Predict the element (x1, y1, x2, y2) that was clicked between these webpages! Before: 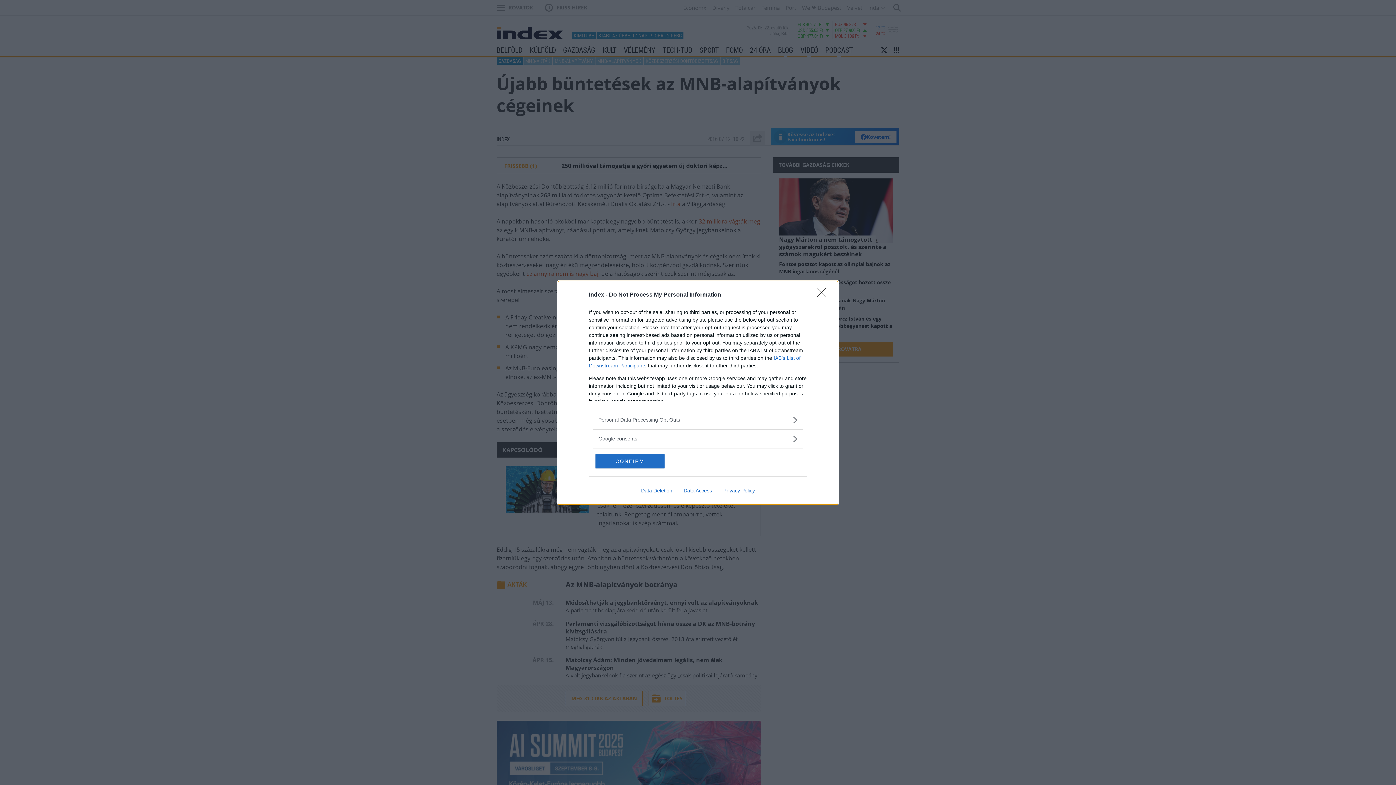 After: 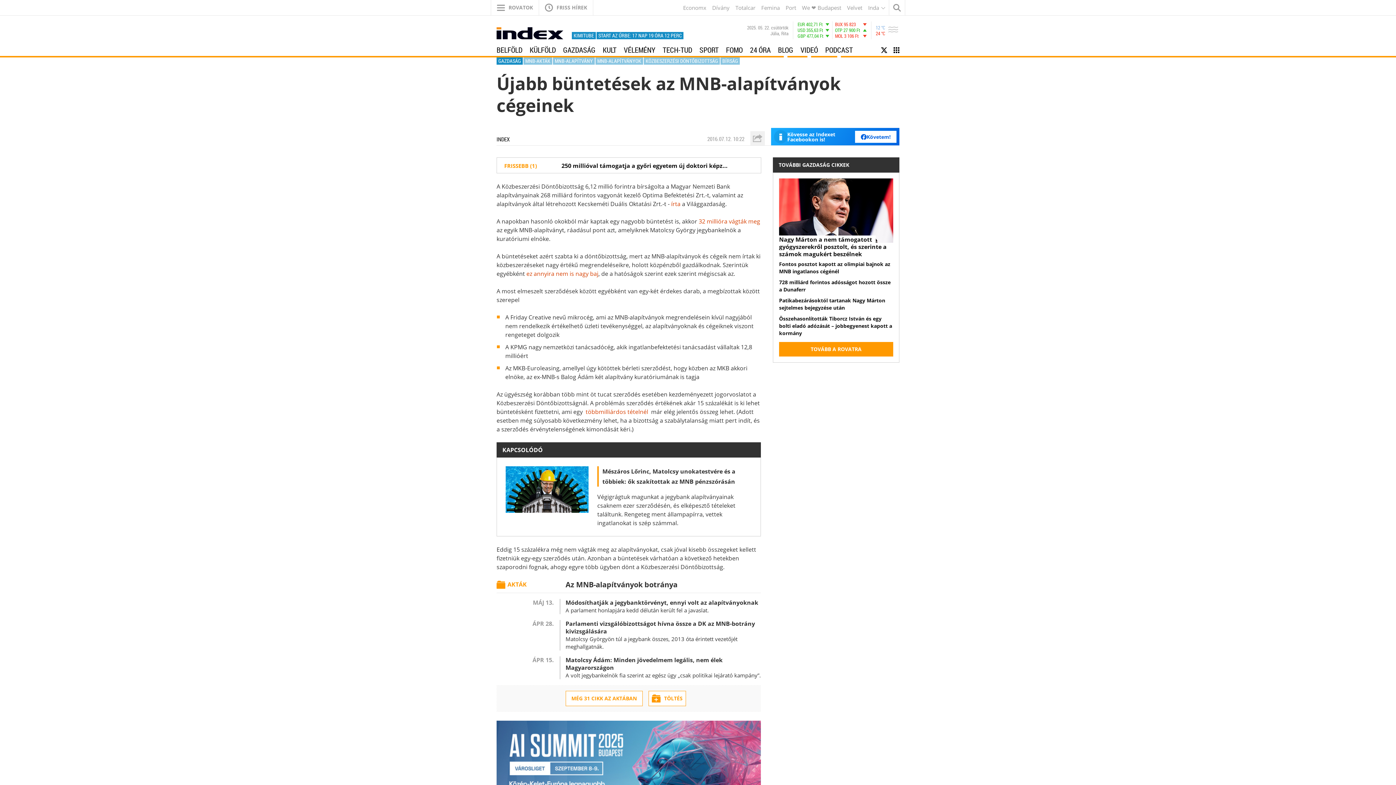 Action: bbox: (817, 288, 830, 302) label: Close